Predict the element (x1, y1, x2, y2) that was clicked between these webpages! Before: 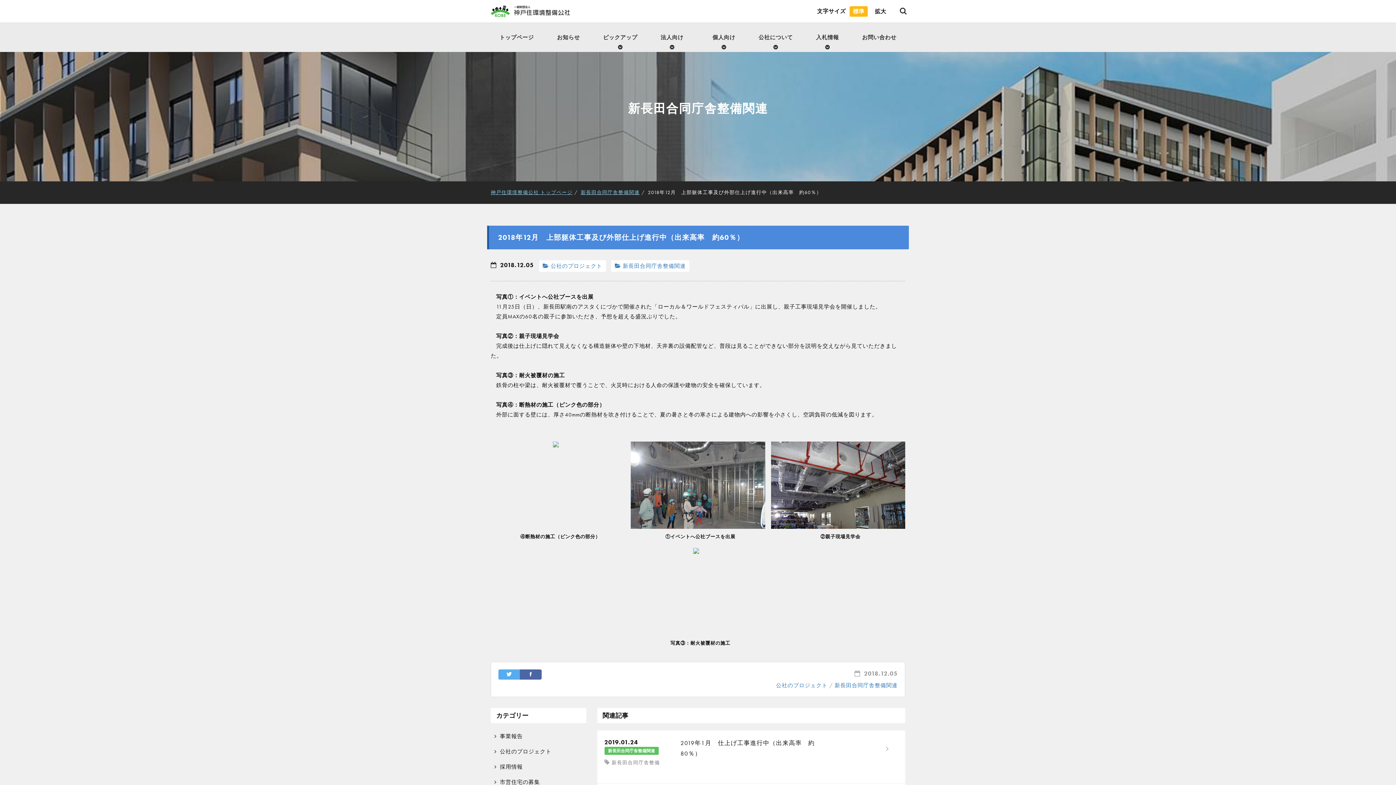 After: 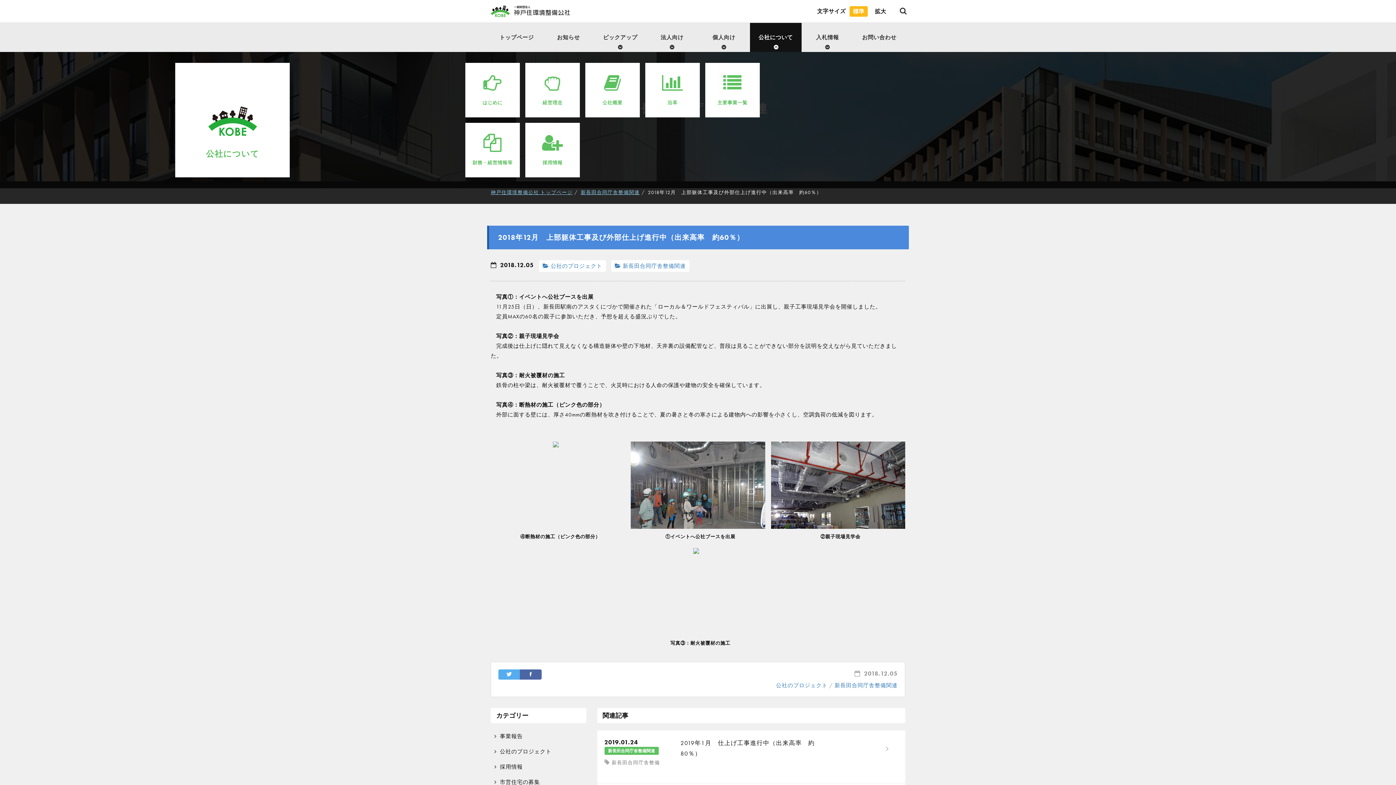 Action: bbox: (750, 22, 801, 52) label: 公社について